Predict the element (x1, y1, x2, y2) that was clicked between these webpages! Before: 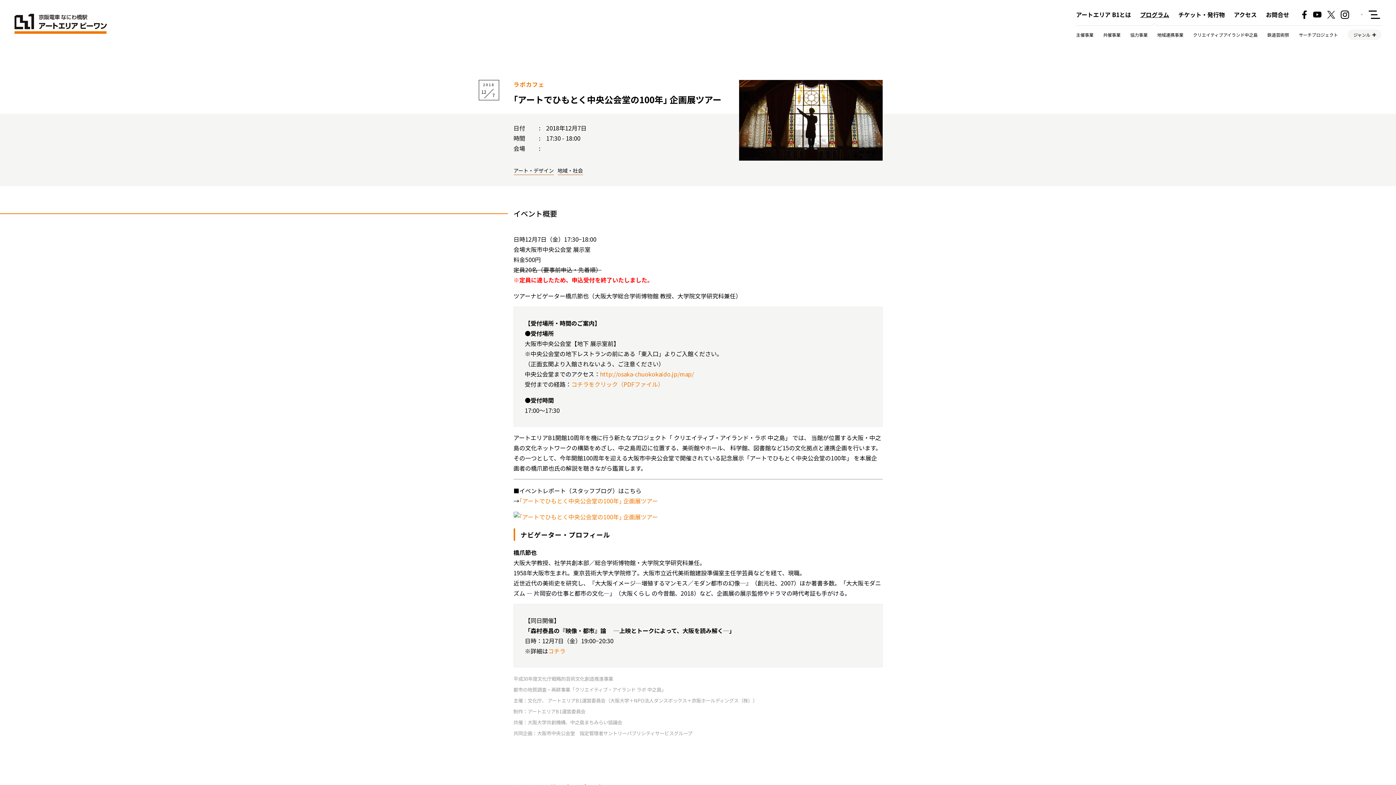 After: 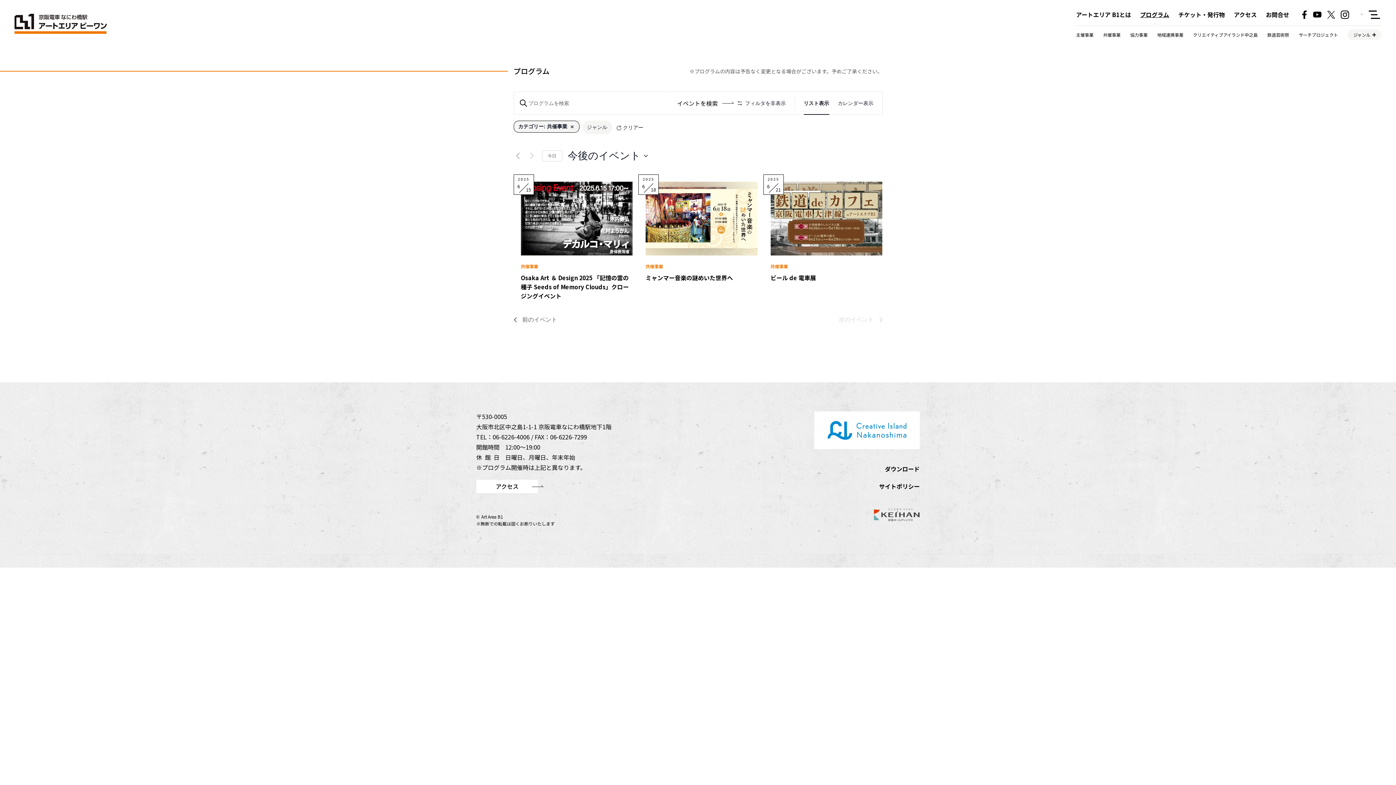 Action: label: 共催事業 bbox: (1103, 31, 1120, 37)